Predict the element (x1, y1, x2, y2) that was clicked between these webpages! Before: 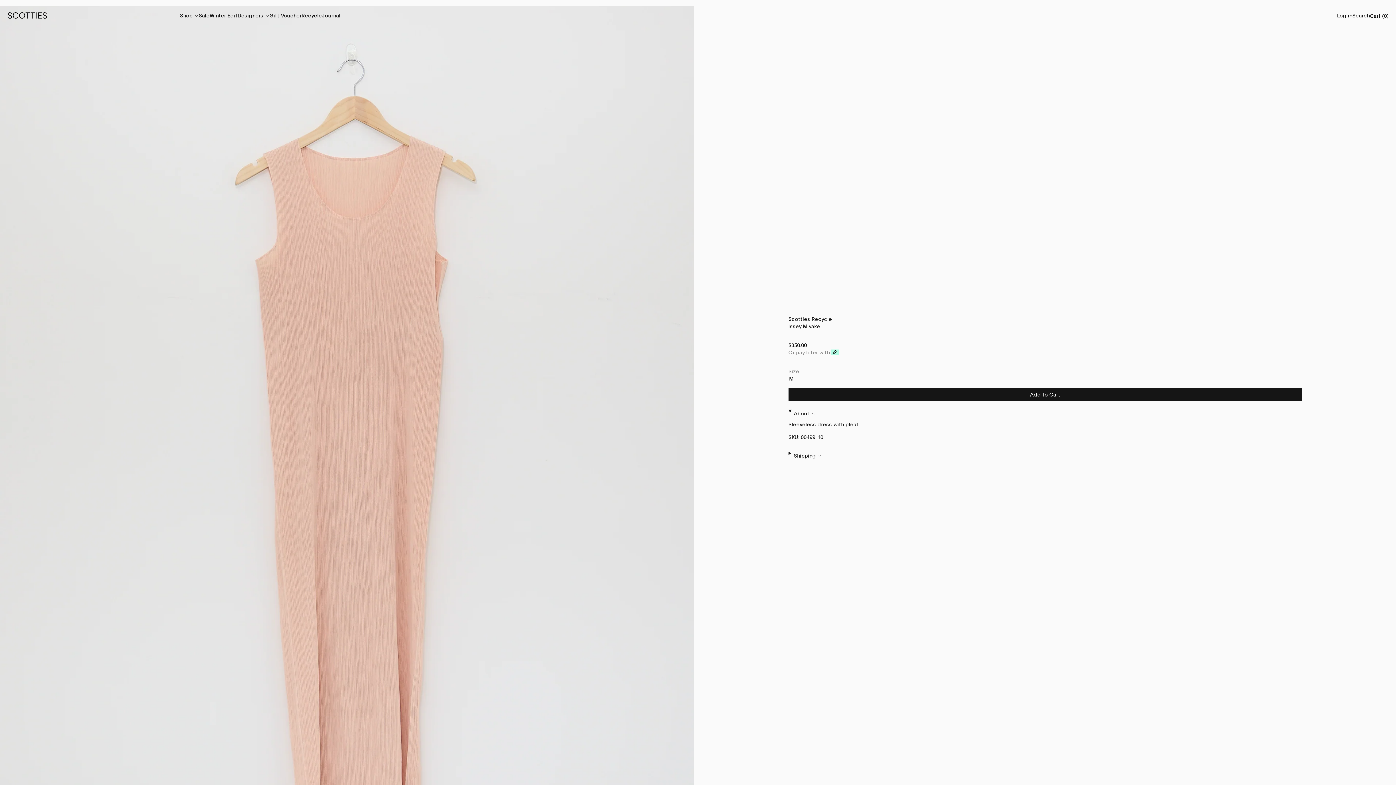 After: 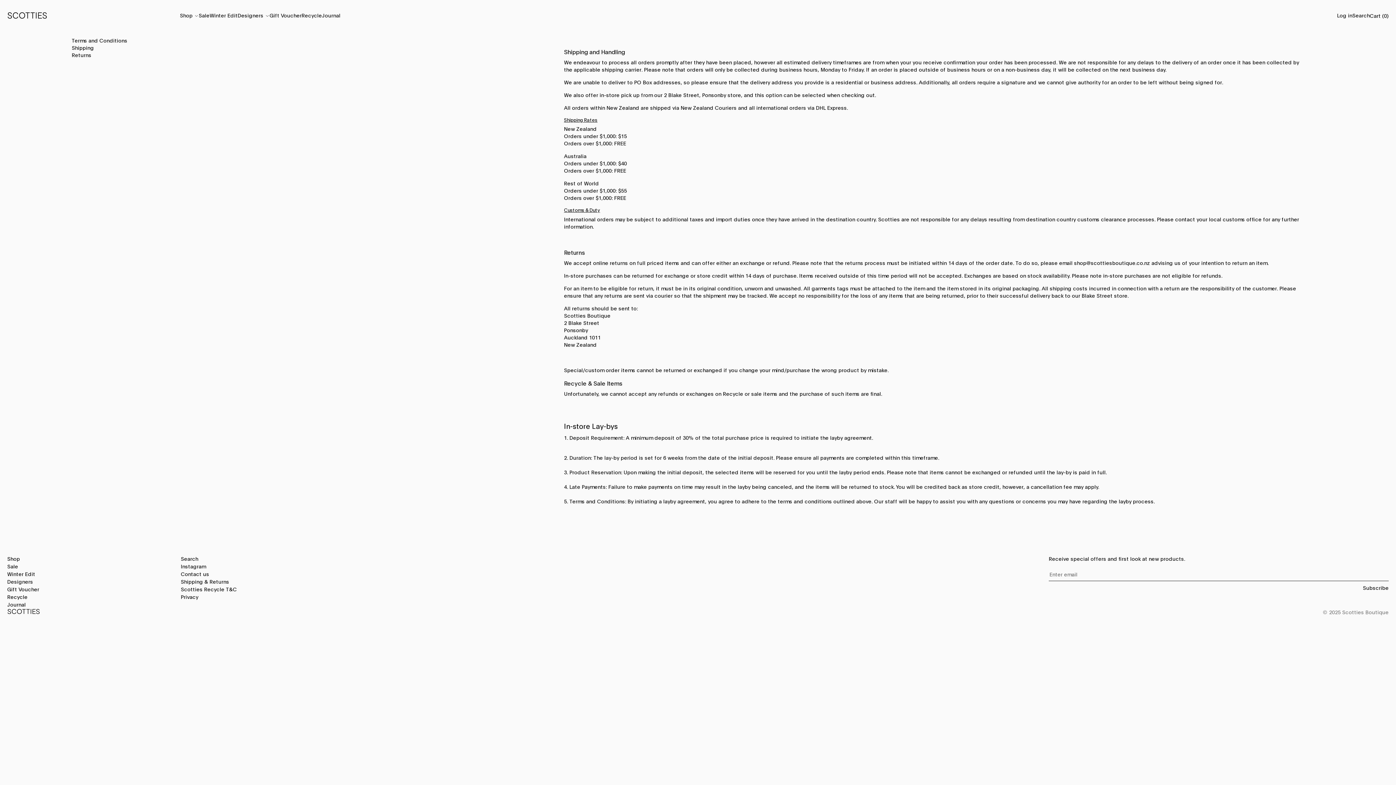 Action: bbox: (0, 0, 1396, 5)